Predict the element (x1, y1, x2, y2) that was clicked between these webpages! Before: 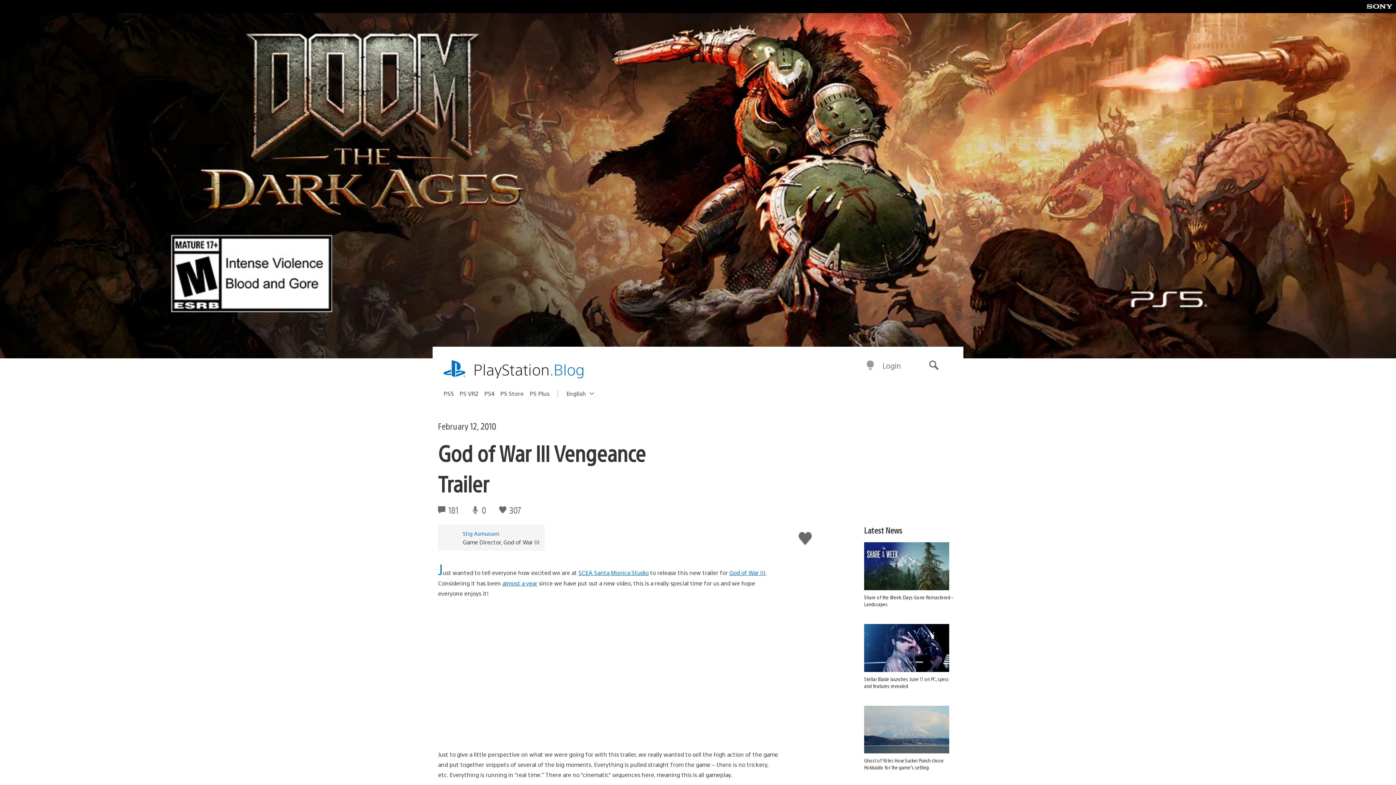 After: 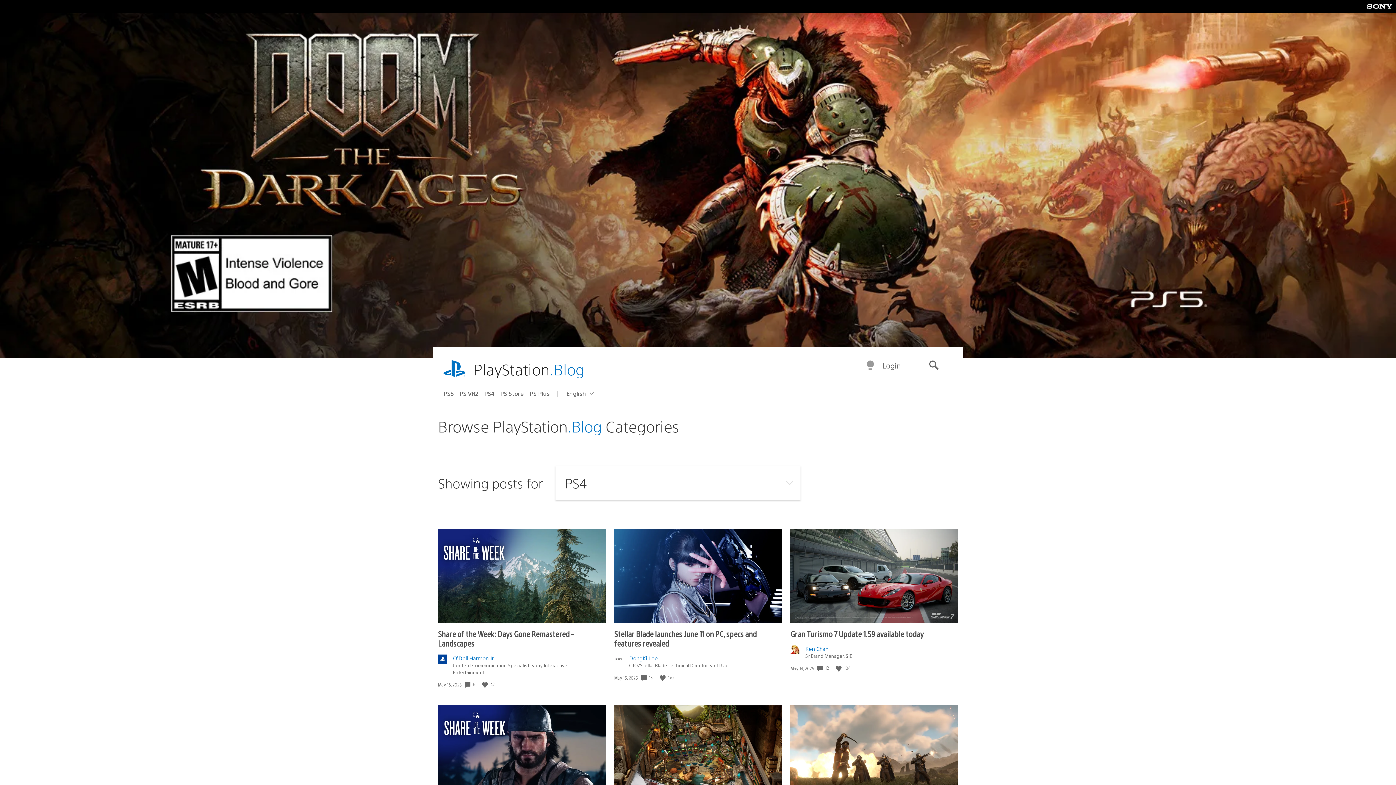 Action: label: PS4 bbox: (484, 387, 500, 399)